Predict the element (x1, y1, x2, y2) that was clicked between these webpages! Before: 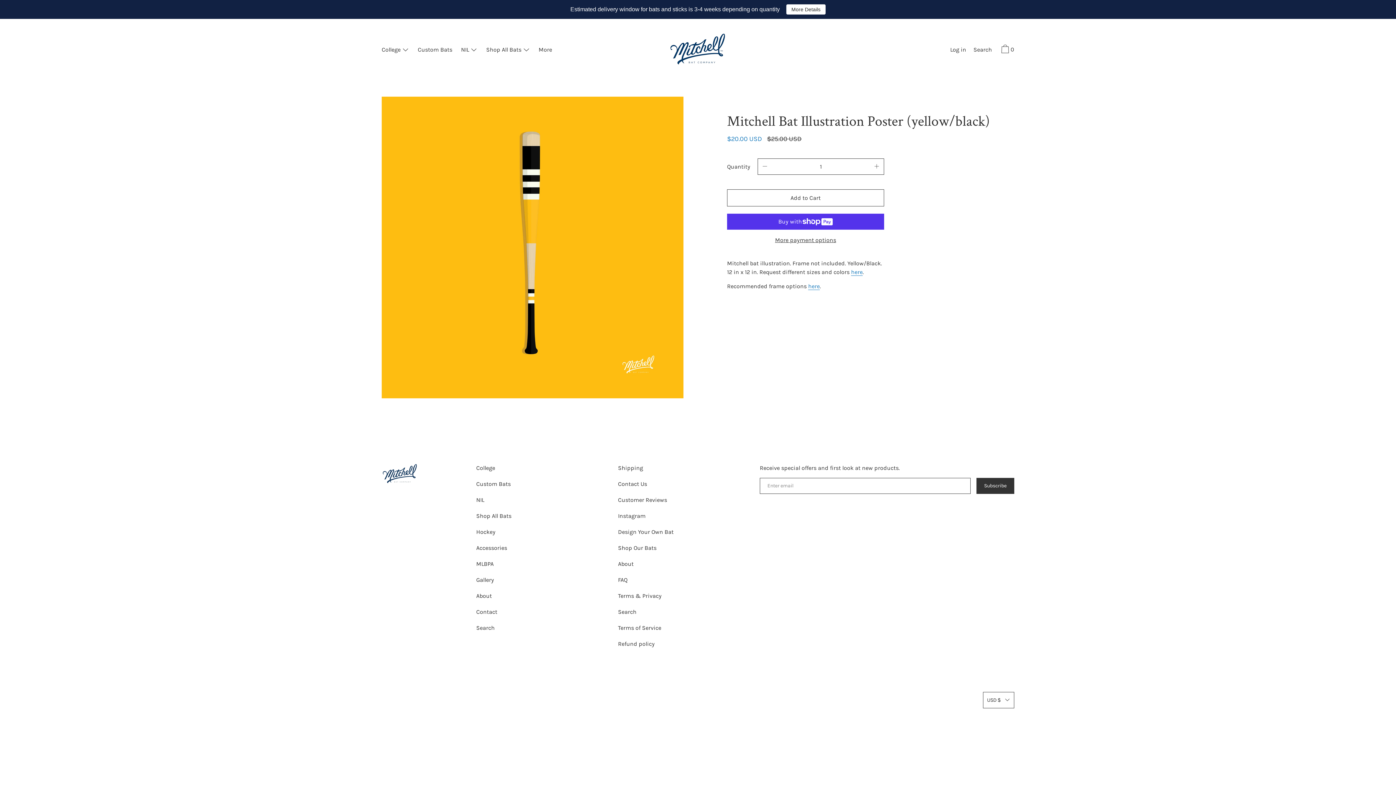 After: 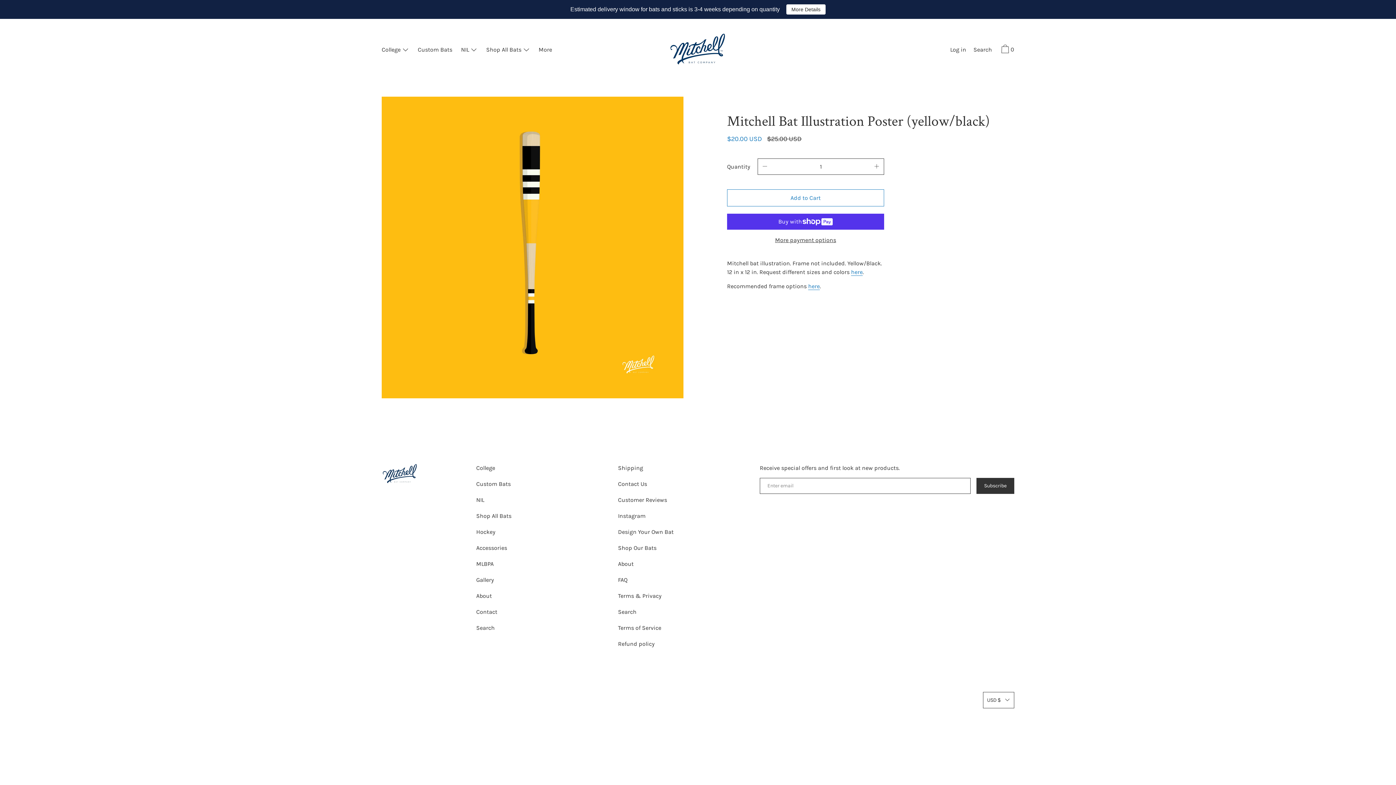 Action: bbox: (727, 189, 884, 206) label: Add to Cart